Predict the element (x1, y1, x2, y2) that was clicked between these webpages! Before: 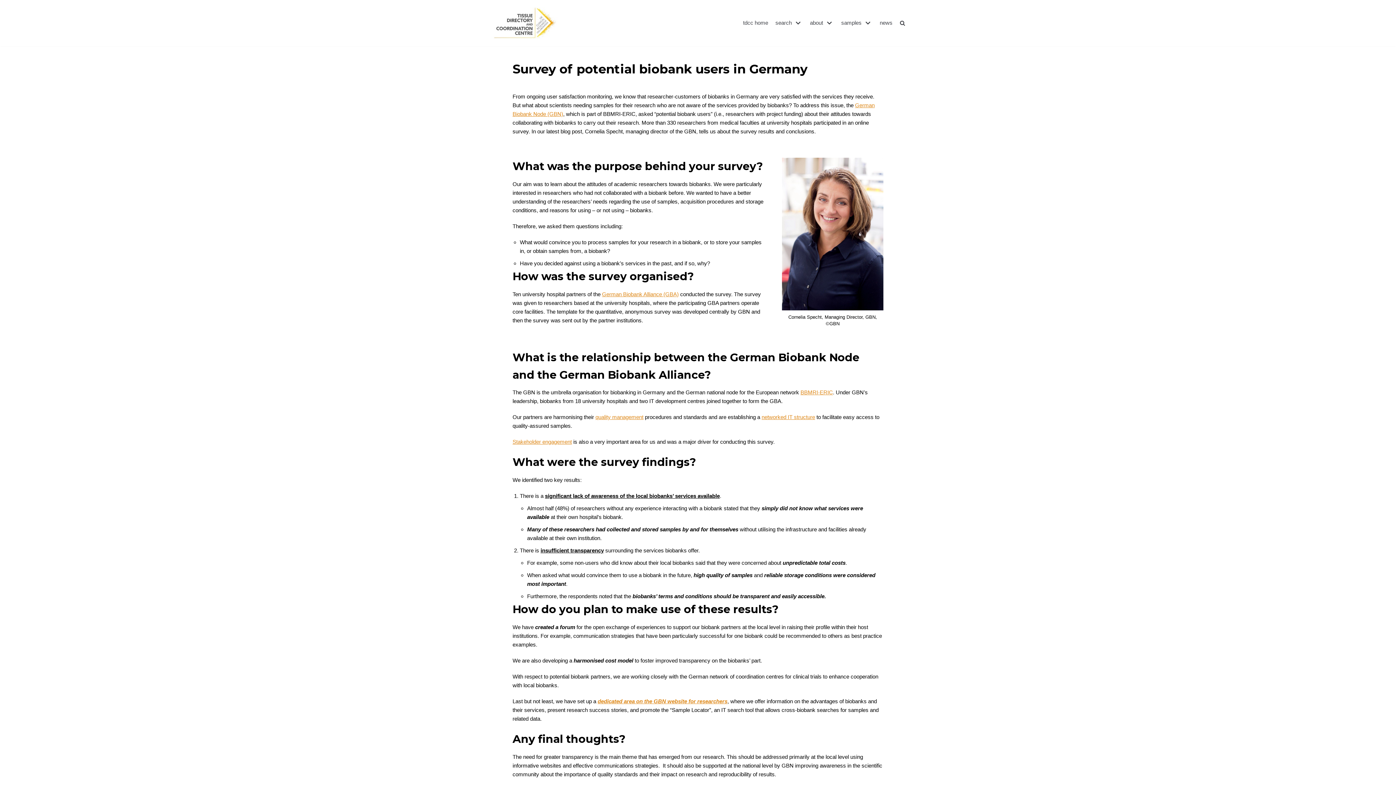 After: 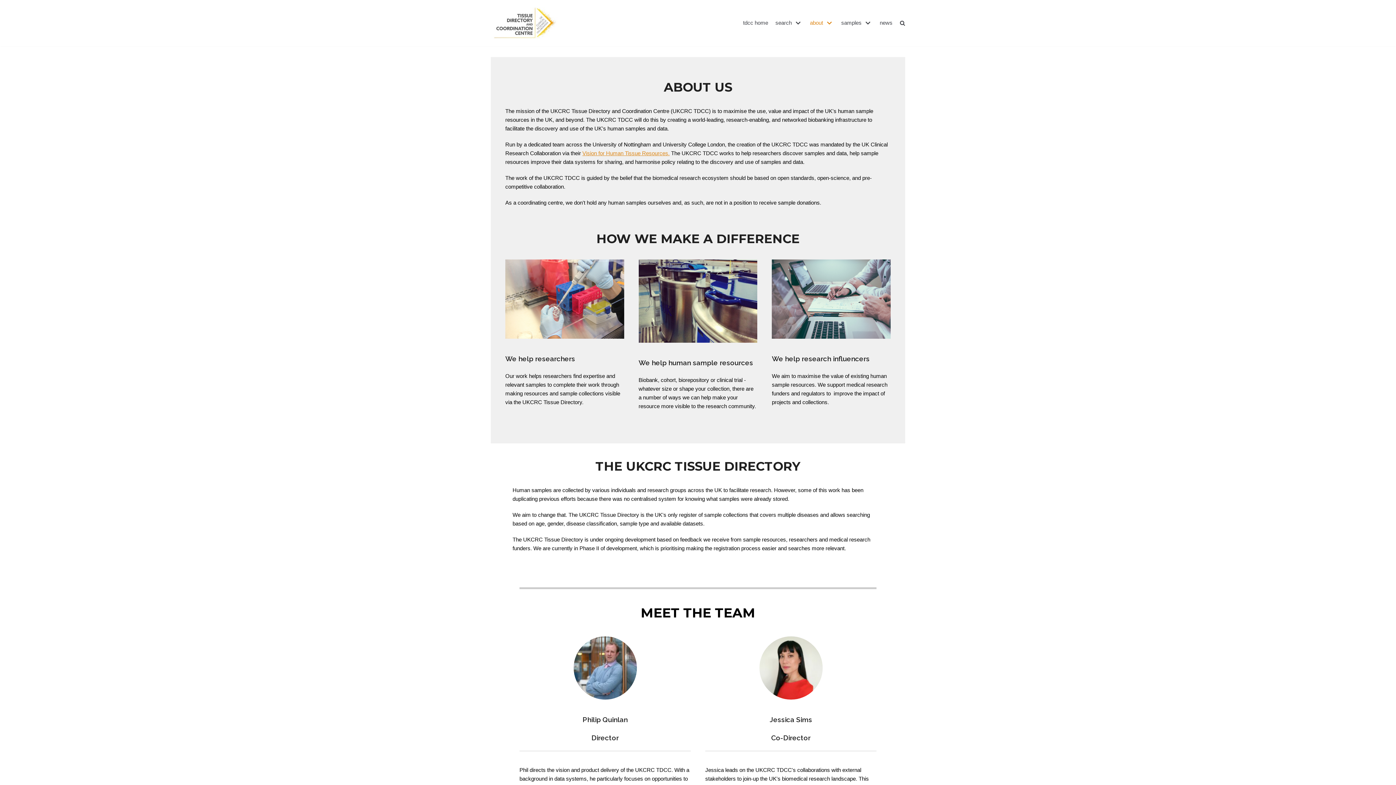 Action: label: about bbox: (810, 18, 834, 27)